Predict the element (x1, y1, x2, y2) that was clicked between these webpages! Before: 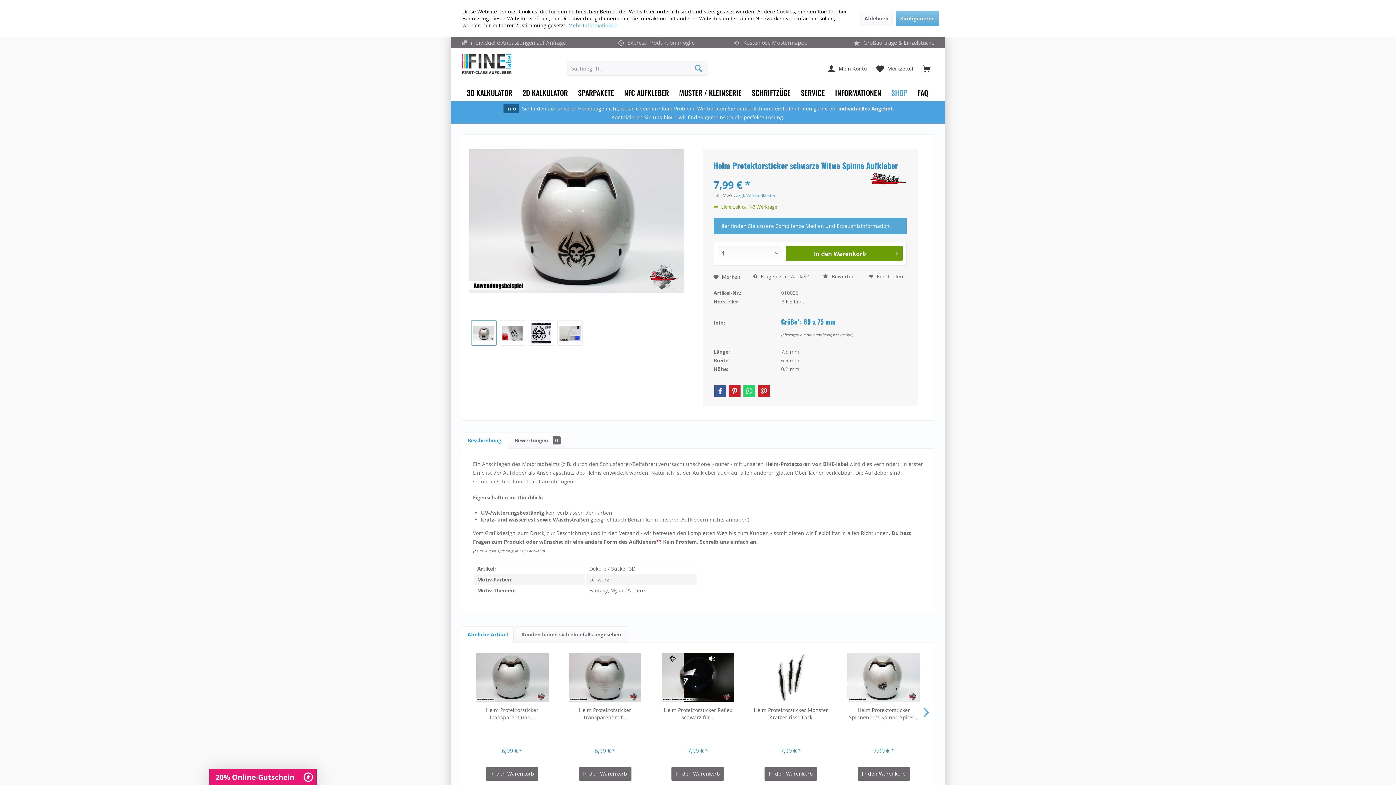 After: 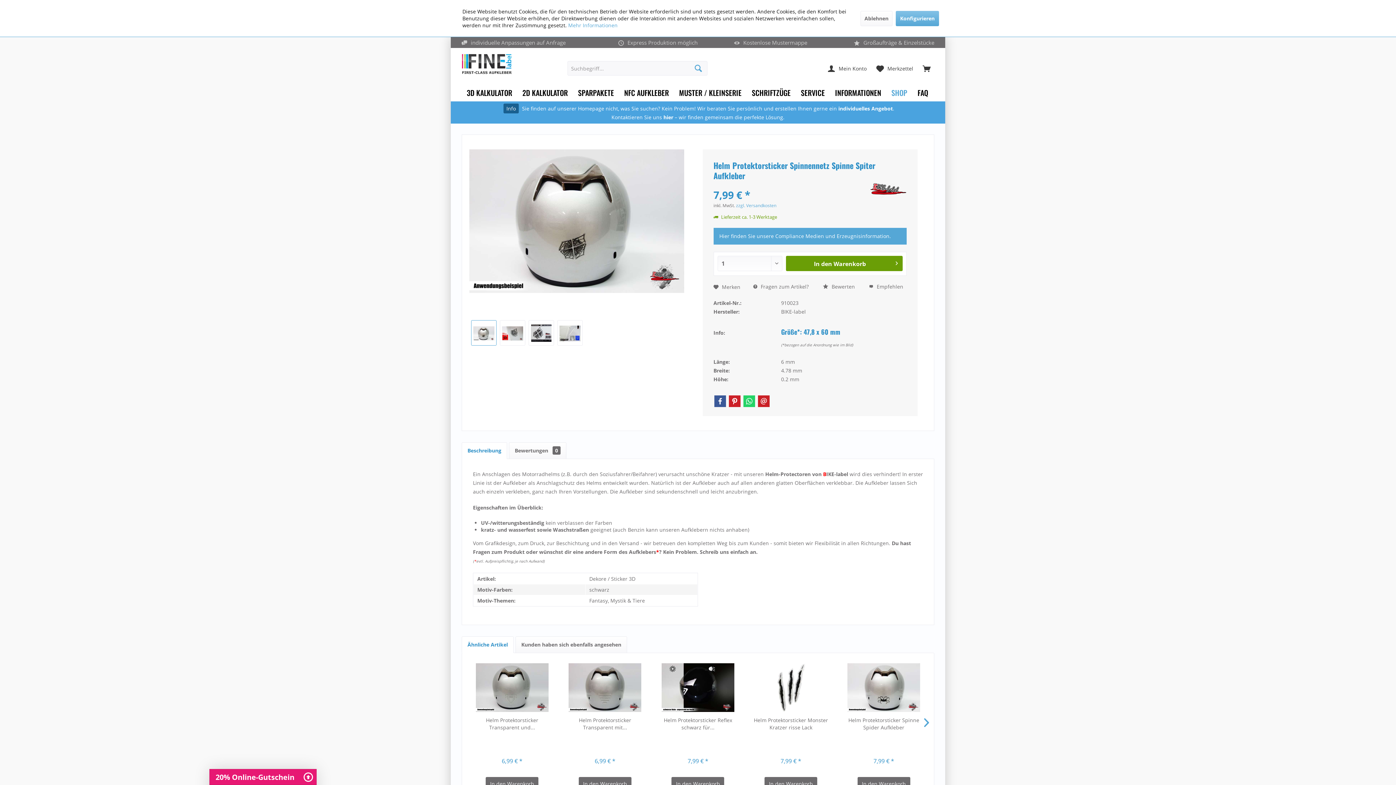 Action: label: Helm Protektorsticker Spinnennetz Spinne Spiter... bbox: (843, 706, 925, 721)